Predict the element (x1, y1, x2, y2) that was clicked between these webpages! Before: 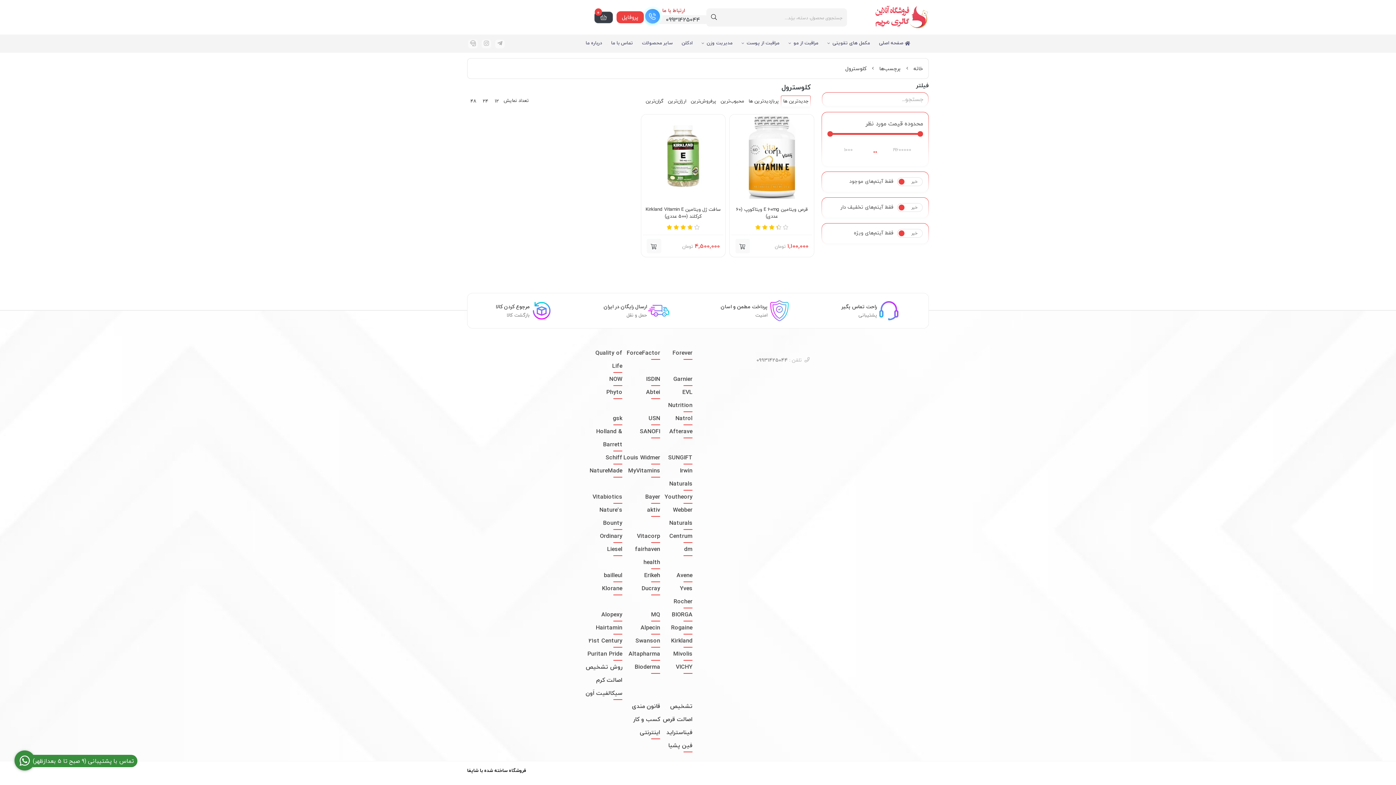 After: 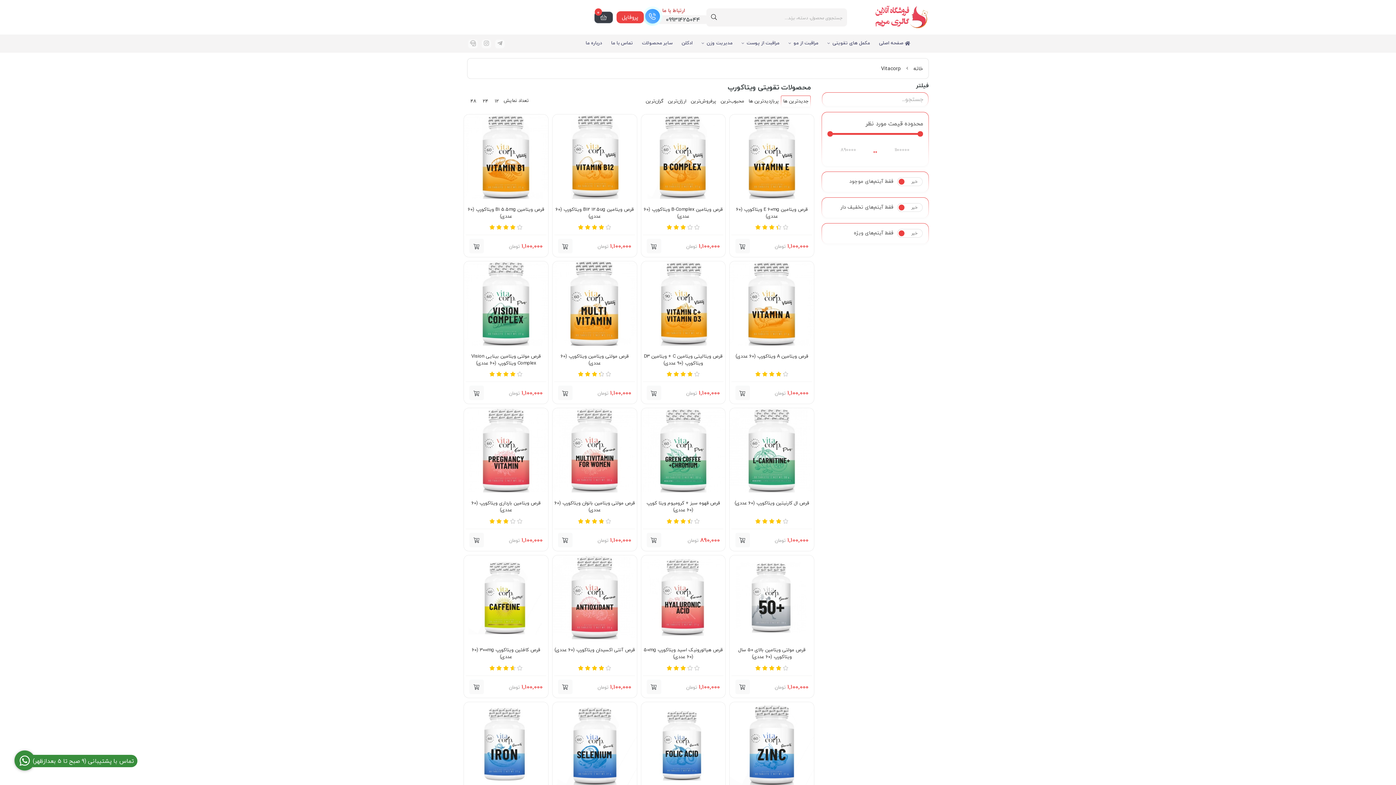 Action: bbox: (637, 531, 660, 541) label: Vitacorp